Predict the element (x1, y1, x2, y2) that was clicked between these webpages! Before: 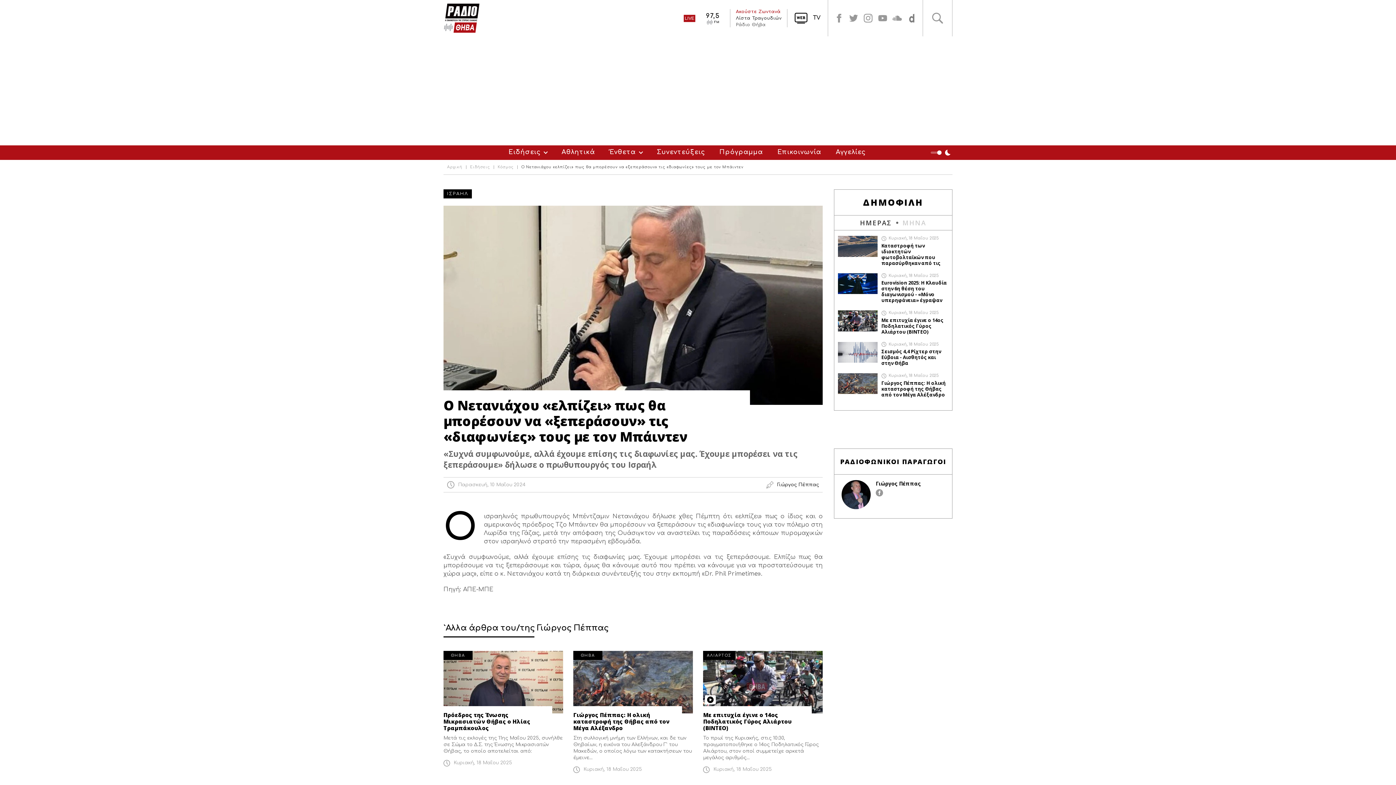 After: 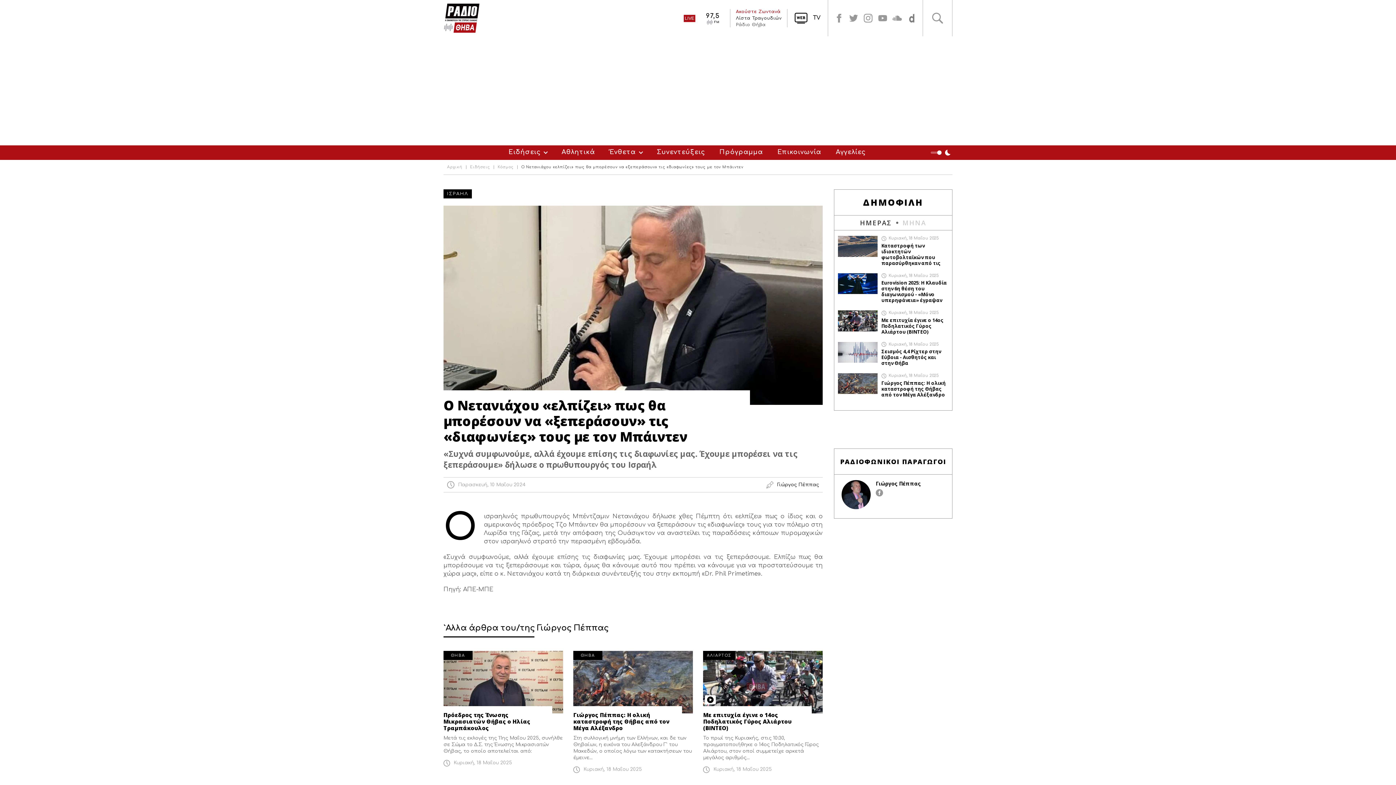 Action: label: ΗΜΕΡΑΣ bbox: (854, 215, 897, 230)